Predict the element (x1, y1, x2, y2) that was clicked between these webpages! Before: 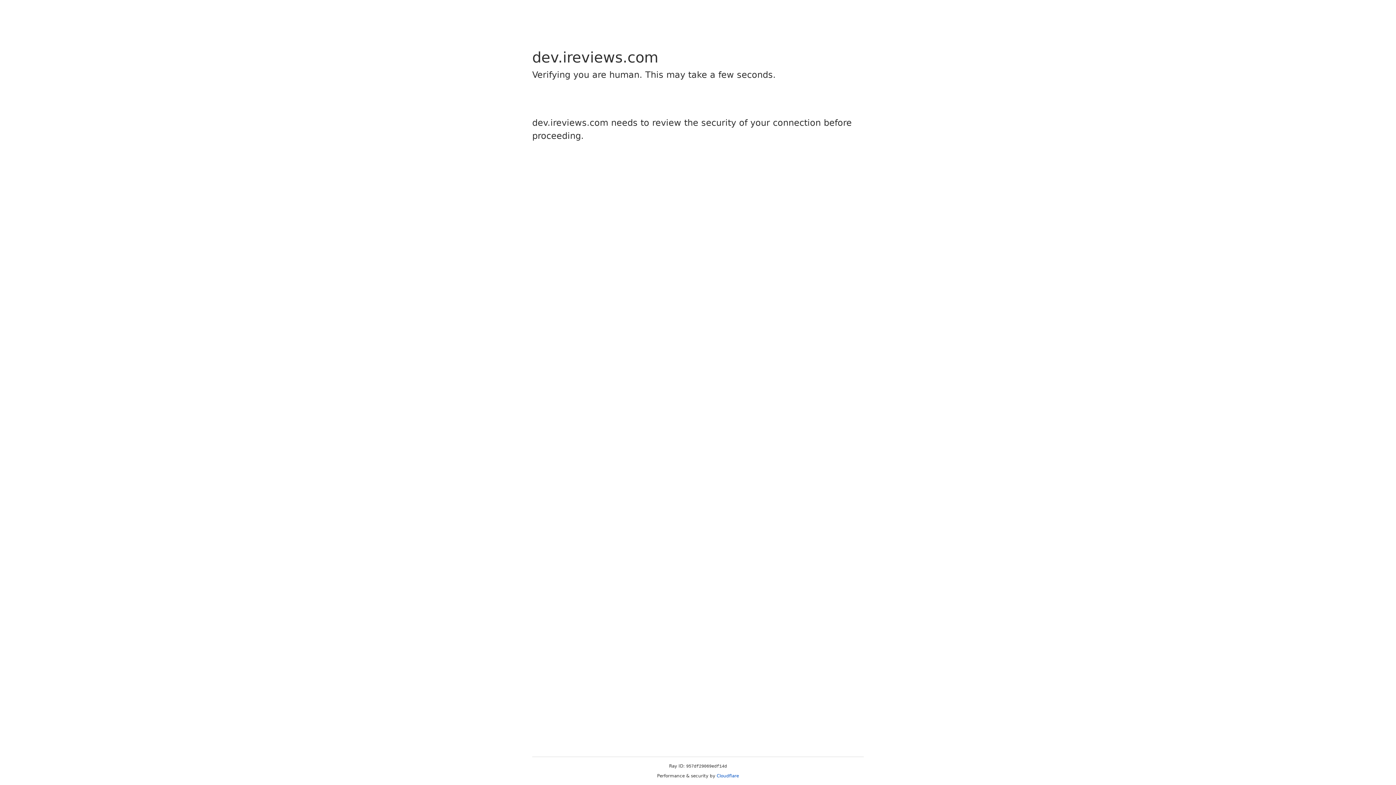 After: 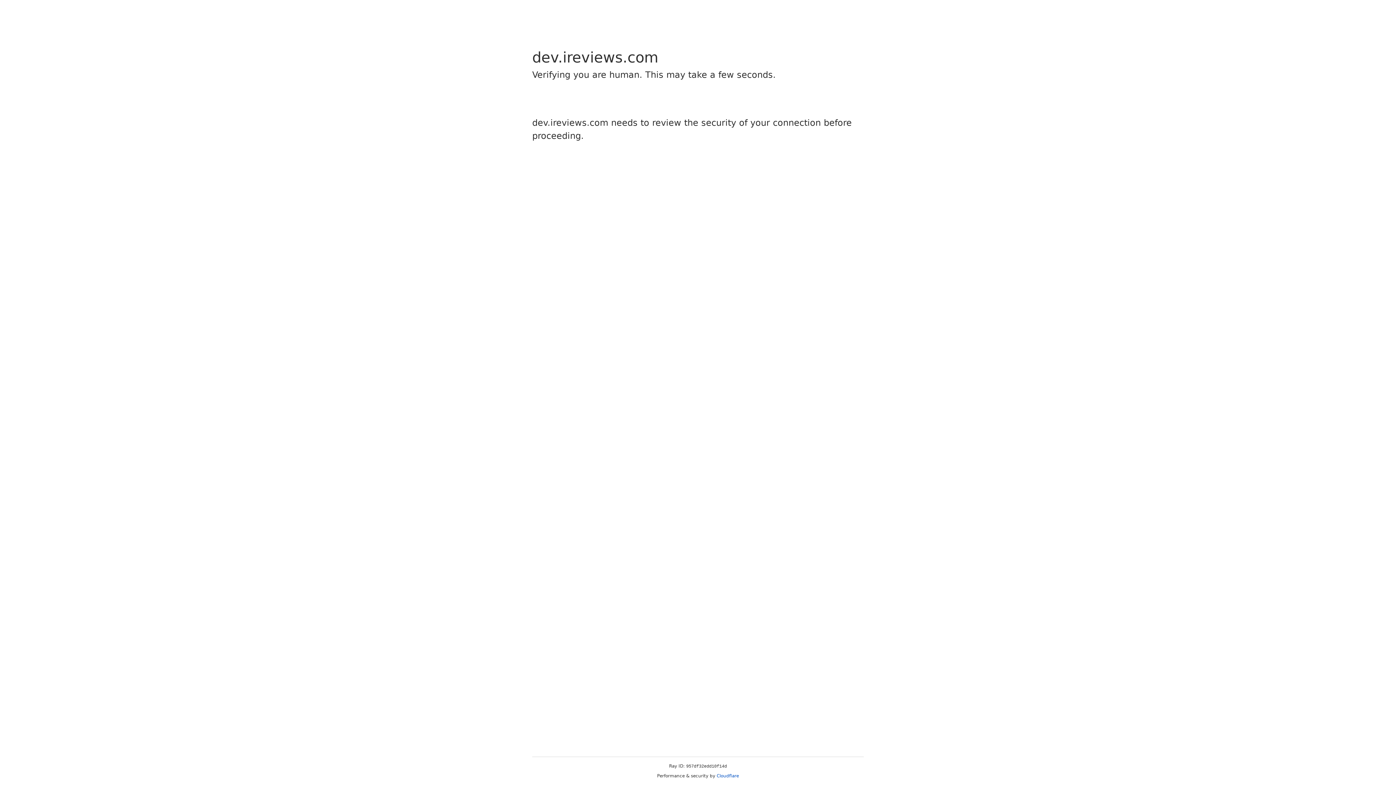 Action: bbox: (716, 773, 739, 778) label: Cloudflare